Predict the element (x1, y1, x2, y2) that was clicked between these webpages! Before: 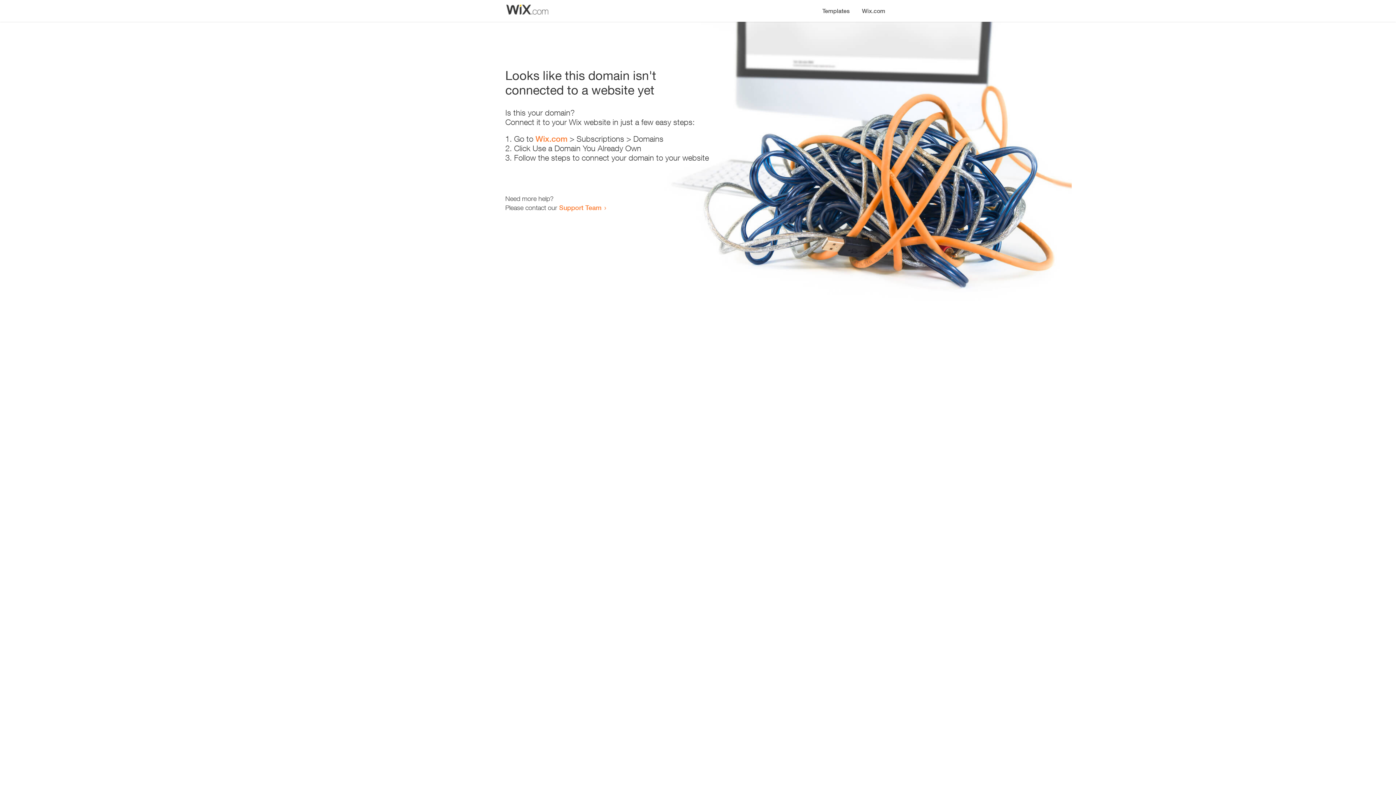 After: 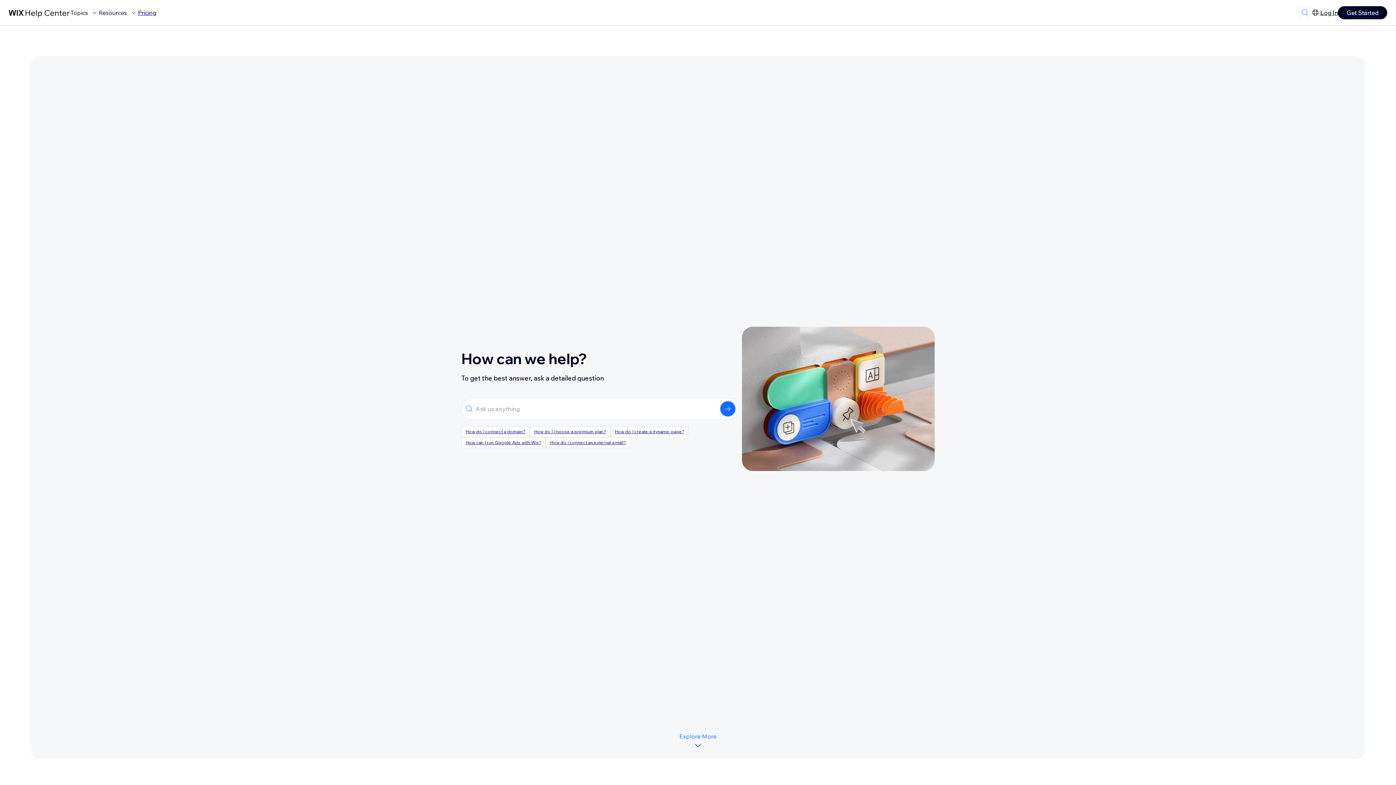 Action: bbox: (559, 203, 601, 211) label: Support Team